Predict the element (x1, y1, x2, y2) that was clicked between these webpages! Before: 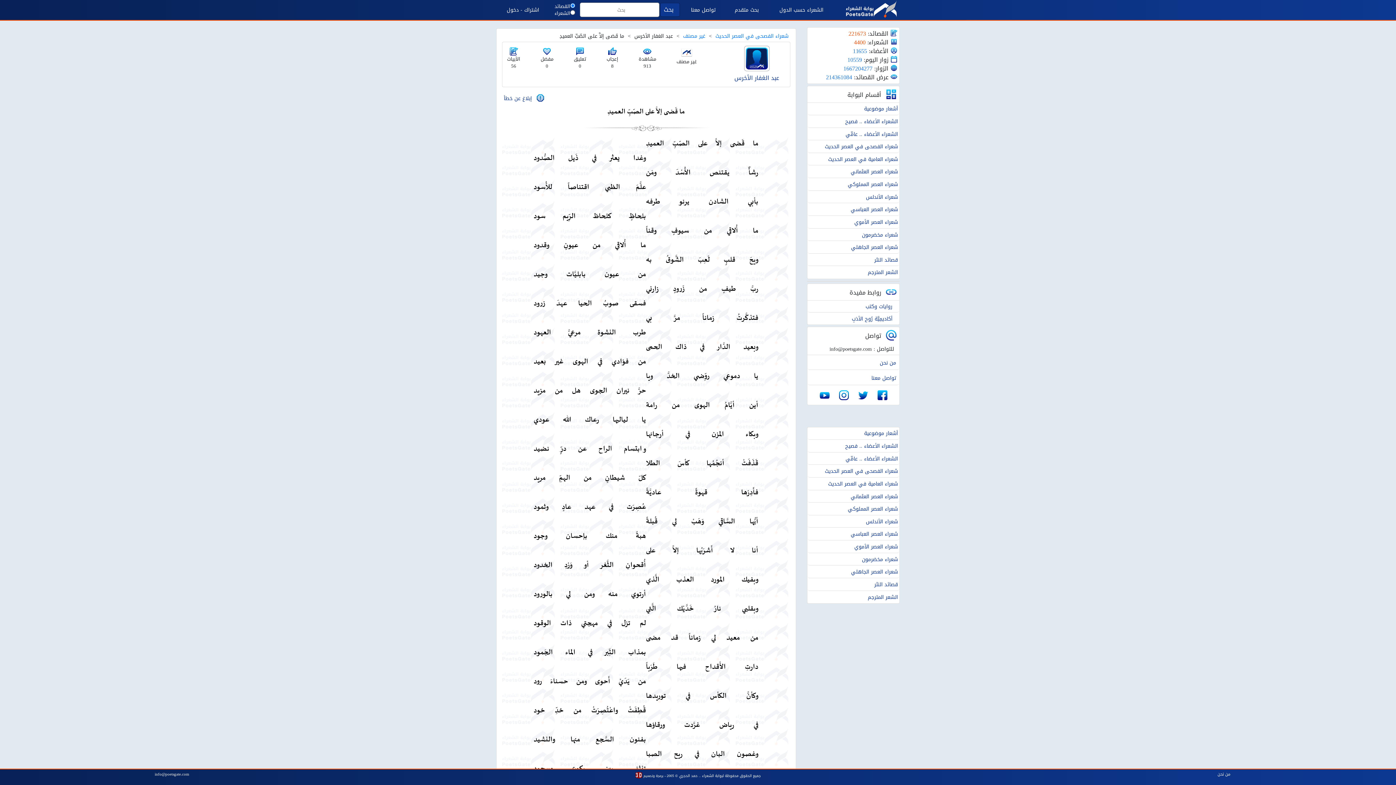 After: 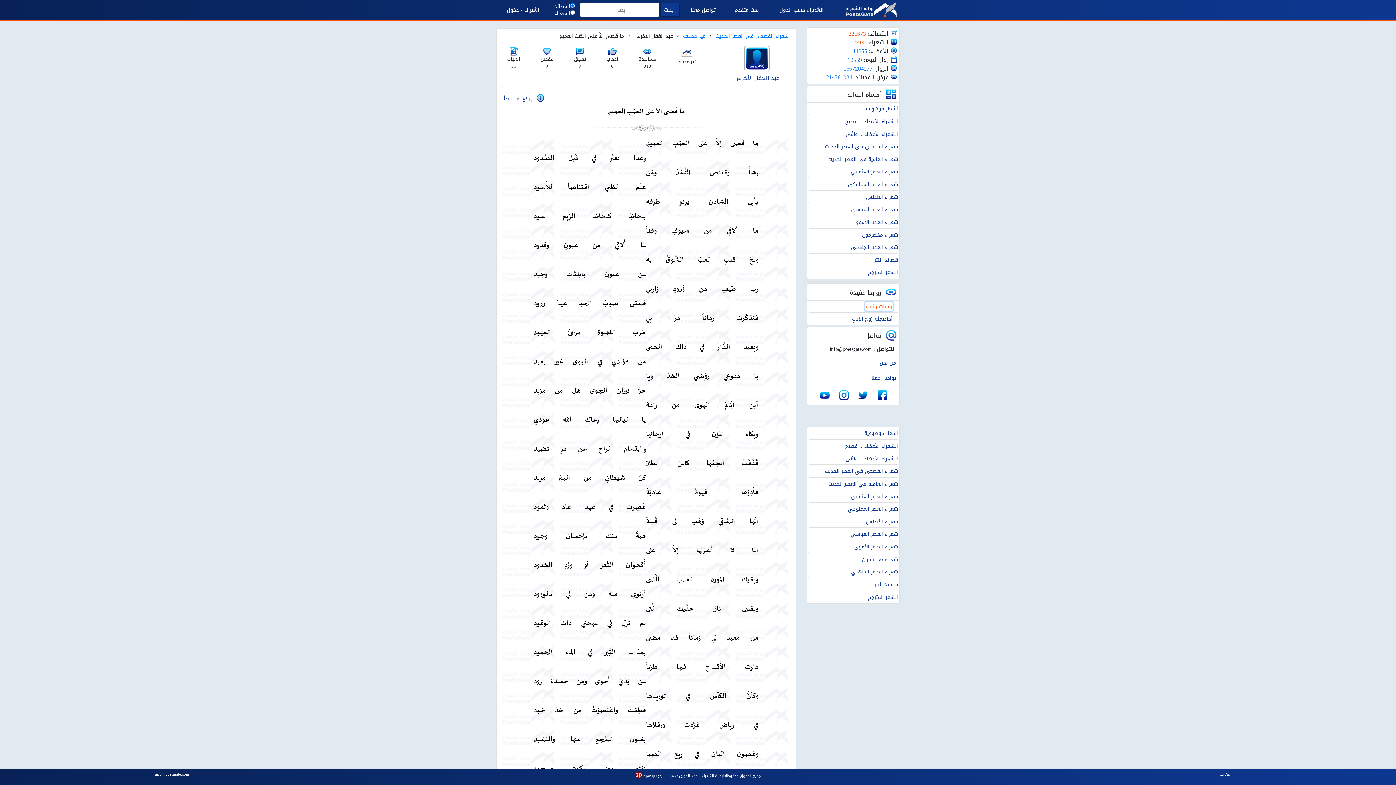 Action: bbox: (865, 302, 893, 310) label: روايات وكتب